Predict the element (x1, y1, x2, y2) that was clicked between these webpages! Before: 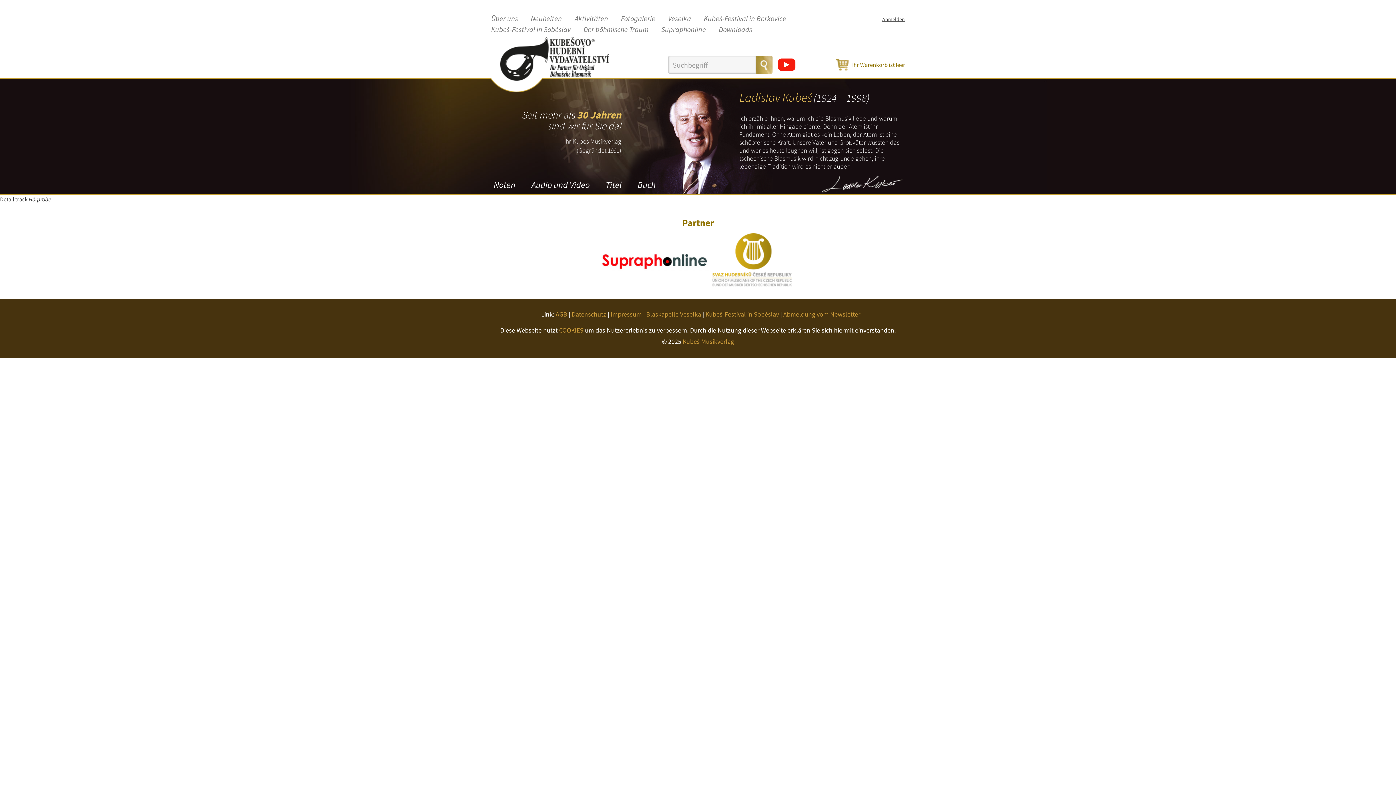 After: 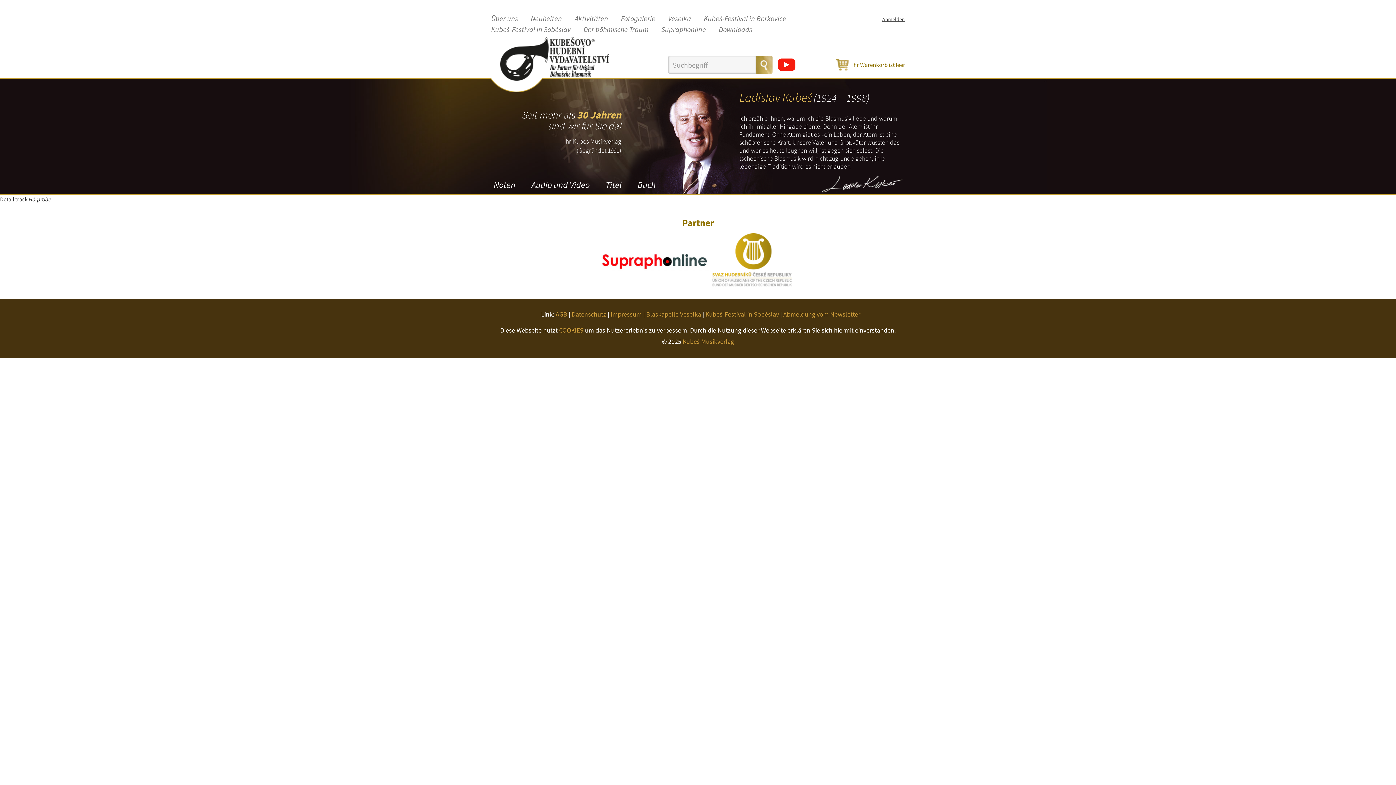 Action: bbox: (710, 256, 796, 263)